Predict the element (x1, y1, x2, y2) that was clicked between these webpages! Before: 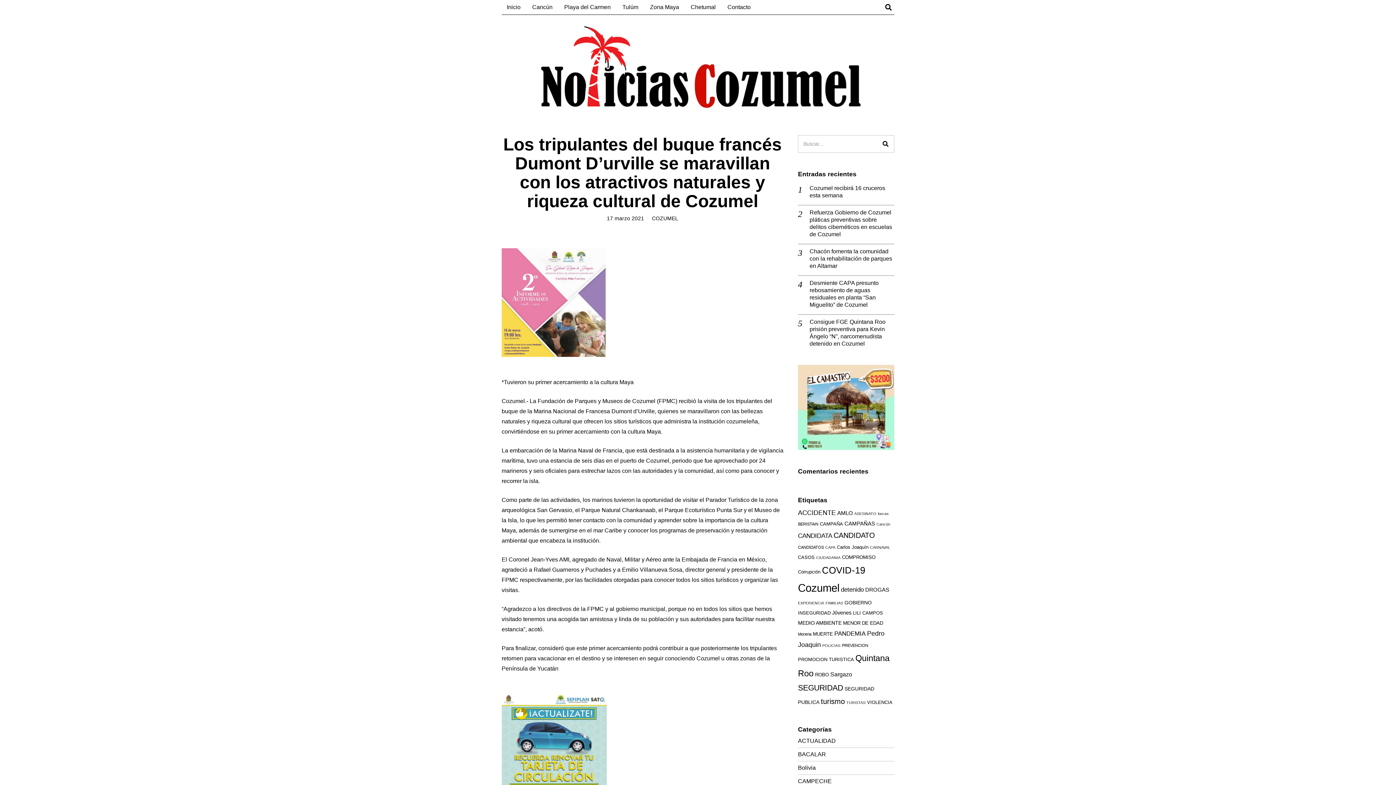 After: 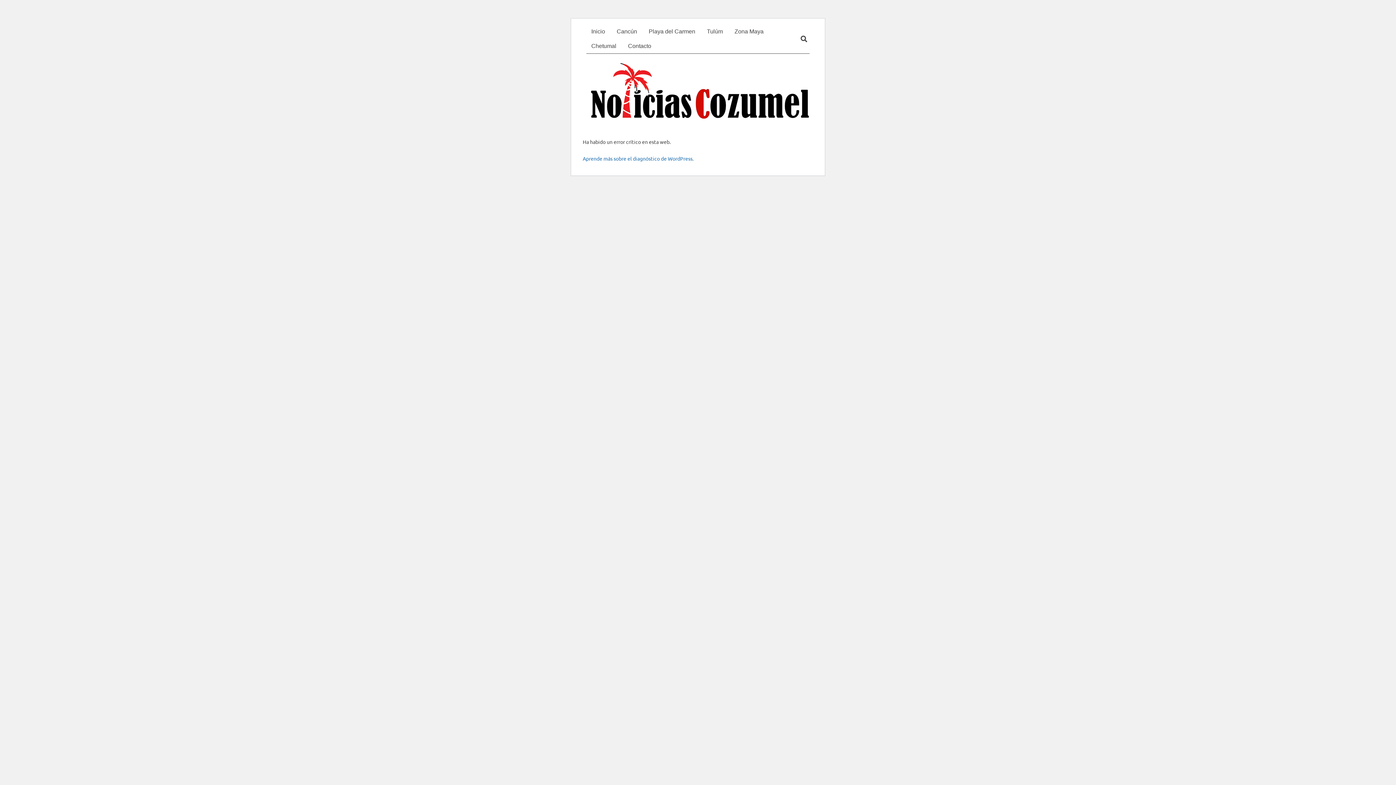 Action: bbox: (877, 135, 894, 152)